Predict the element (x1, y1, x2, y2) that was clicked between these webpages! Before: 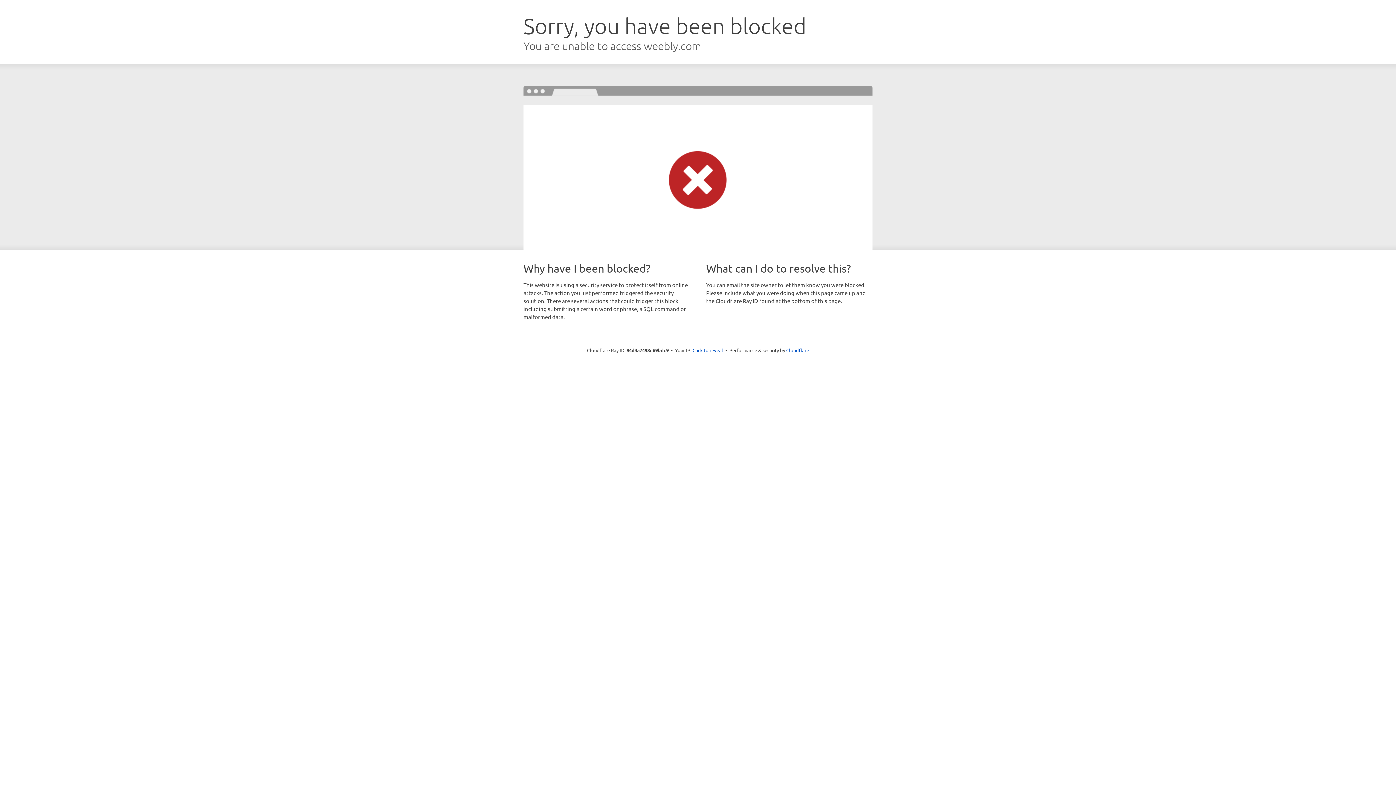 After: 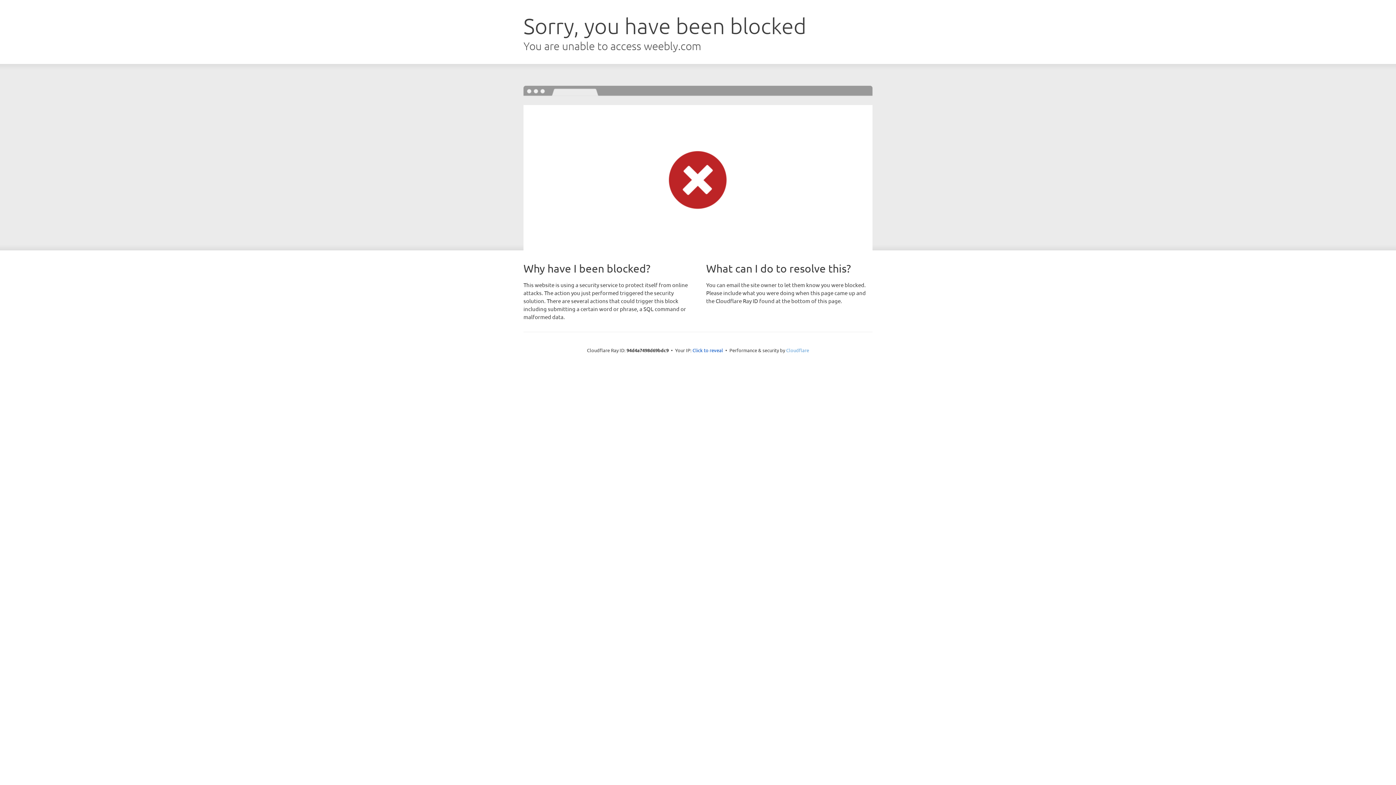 Action: label: Cloudflare bbox: (786, 347, 809, 353)